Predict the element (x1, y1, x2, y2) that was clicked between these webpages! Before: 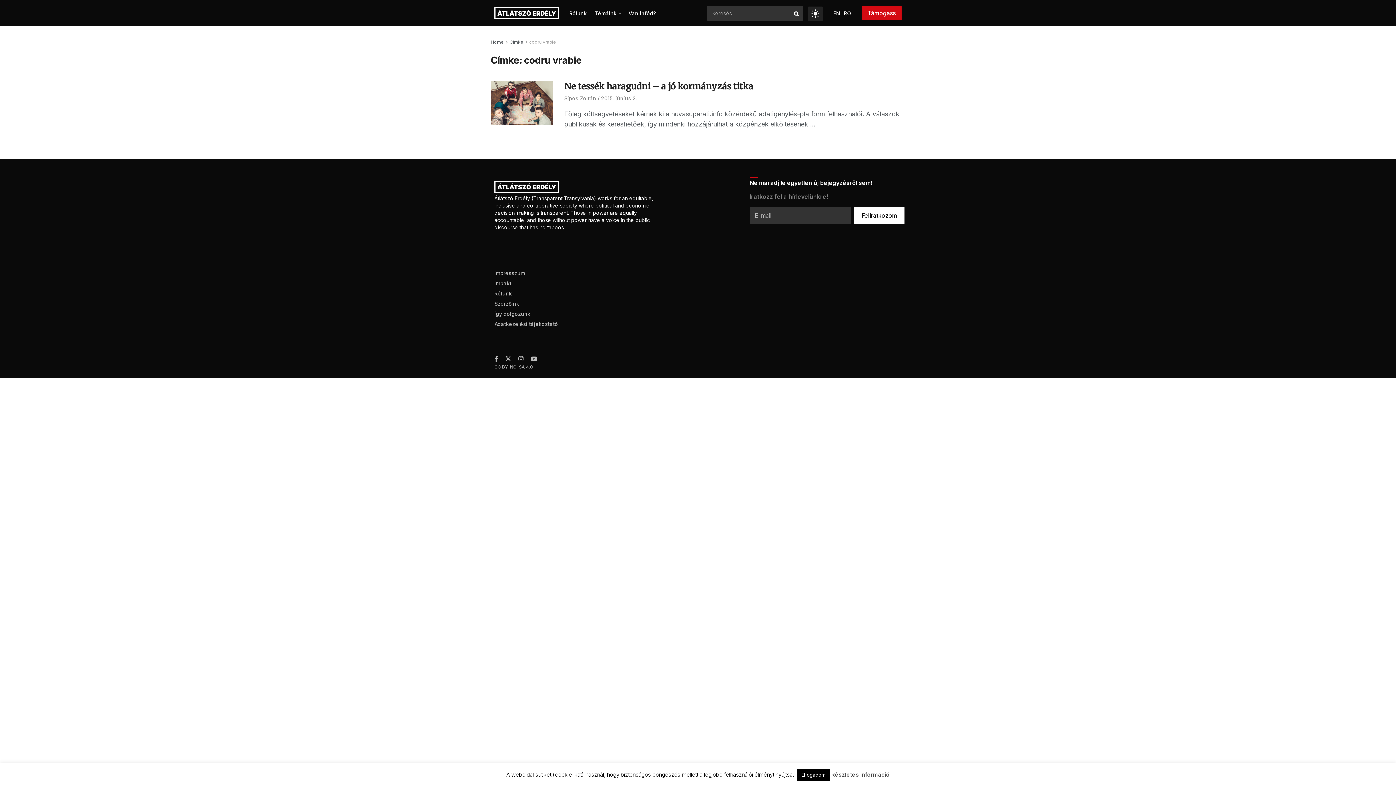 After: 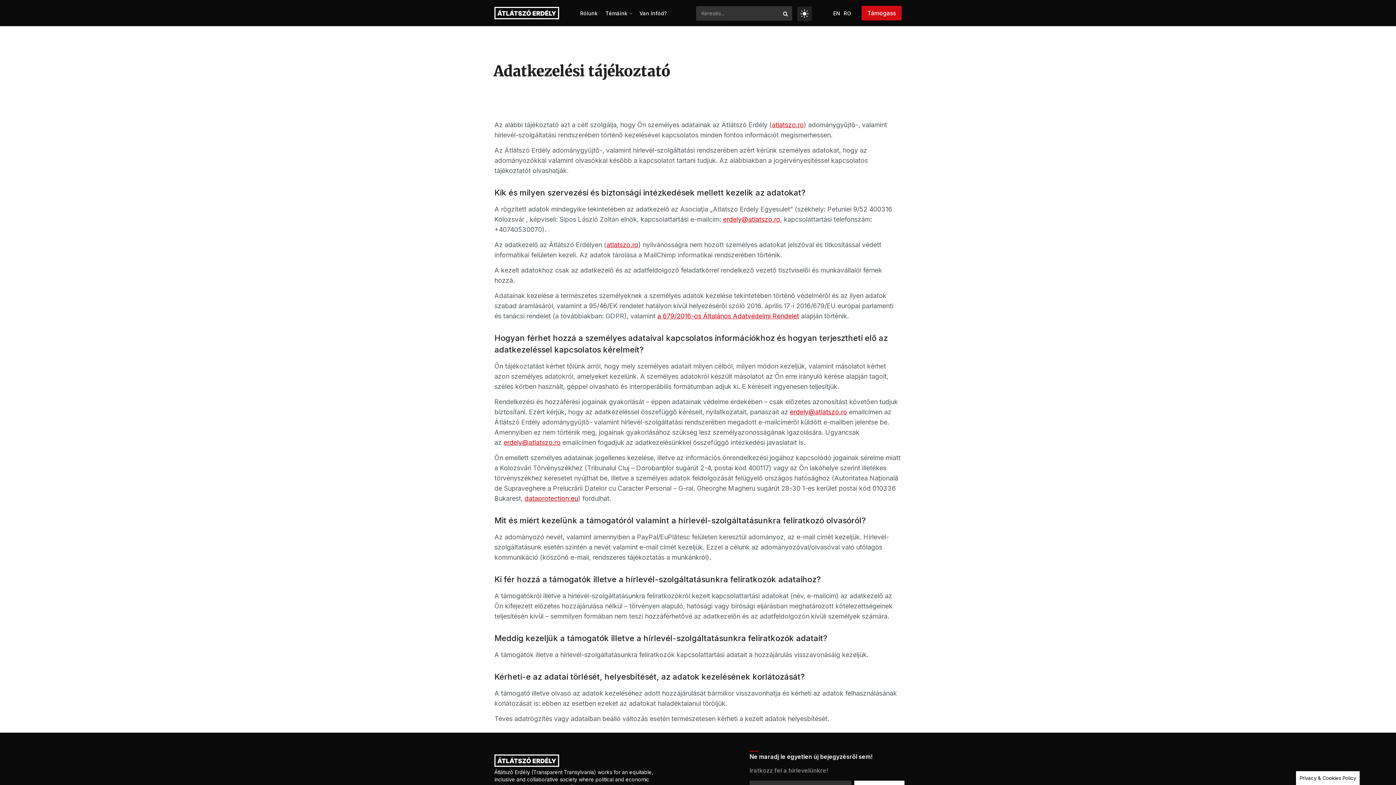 Action: bbox: (494, 321, 558, 327) label: Adatkezelési tájékoztató